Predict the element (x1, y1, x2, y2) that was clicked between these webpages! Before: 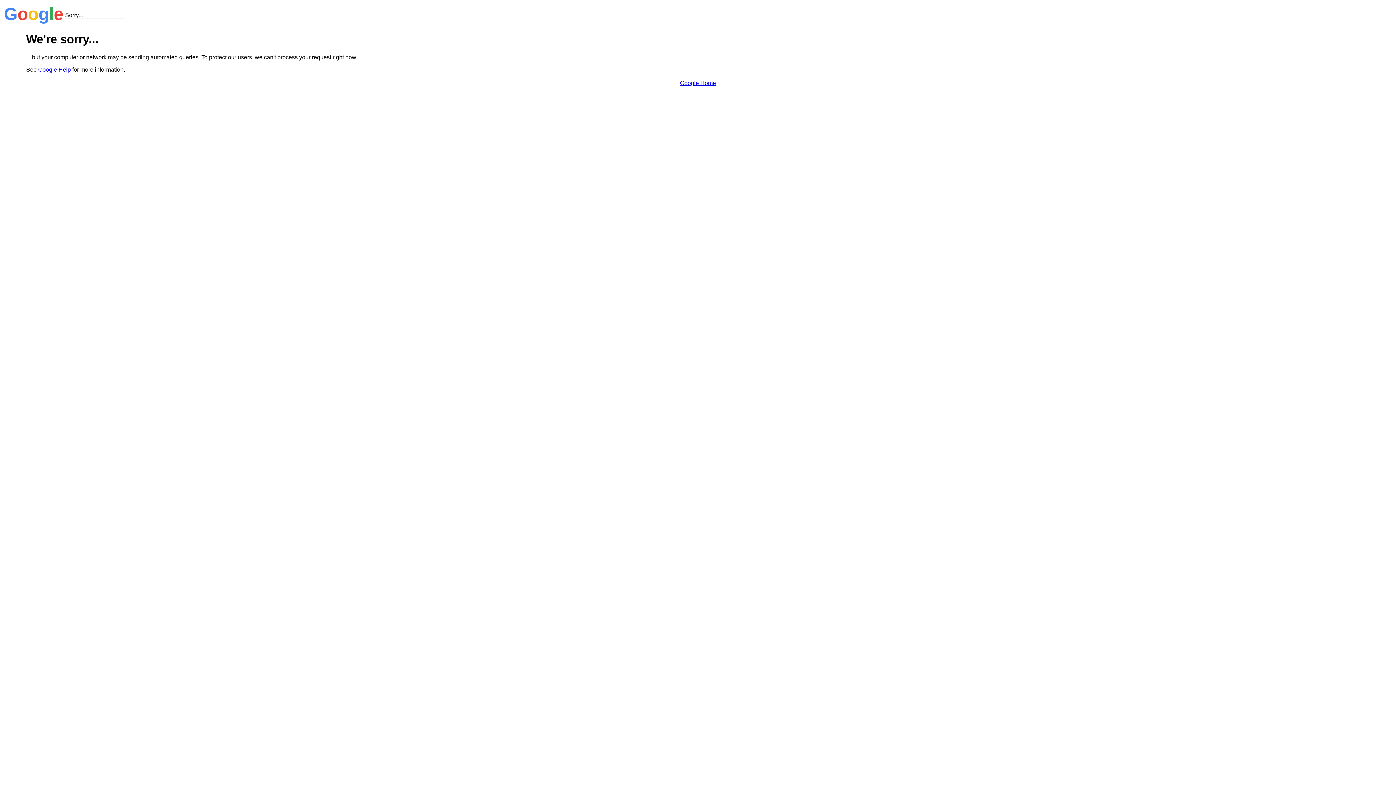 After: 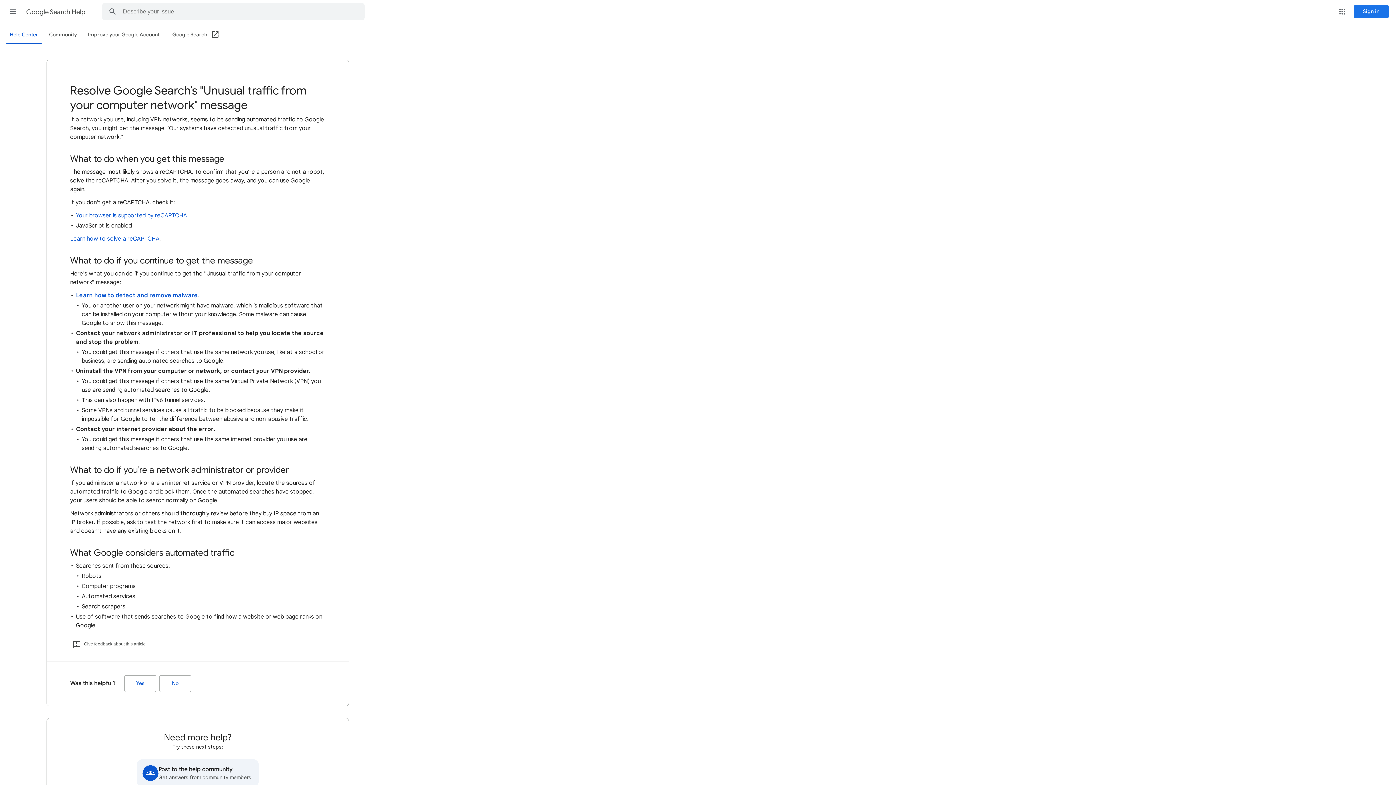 Action: bbox: (38, 66, 70, 72) label: Google Help